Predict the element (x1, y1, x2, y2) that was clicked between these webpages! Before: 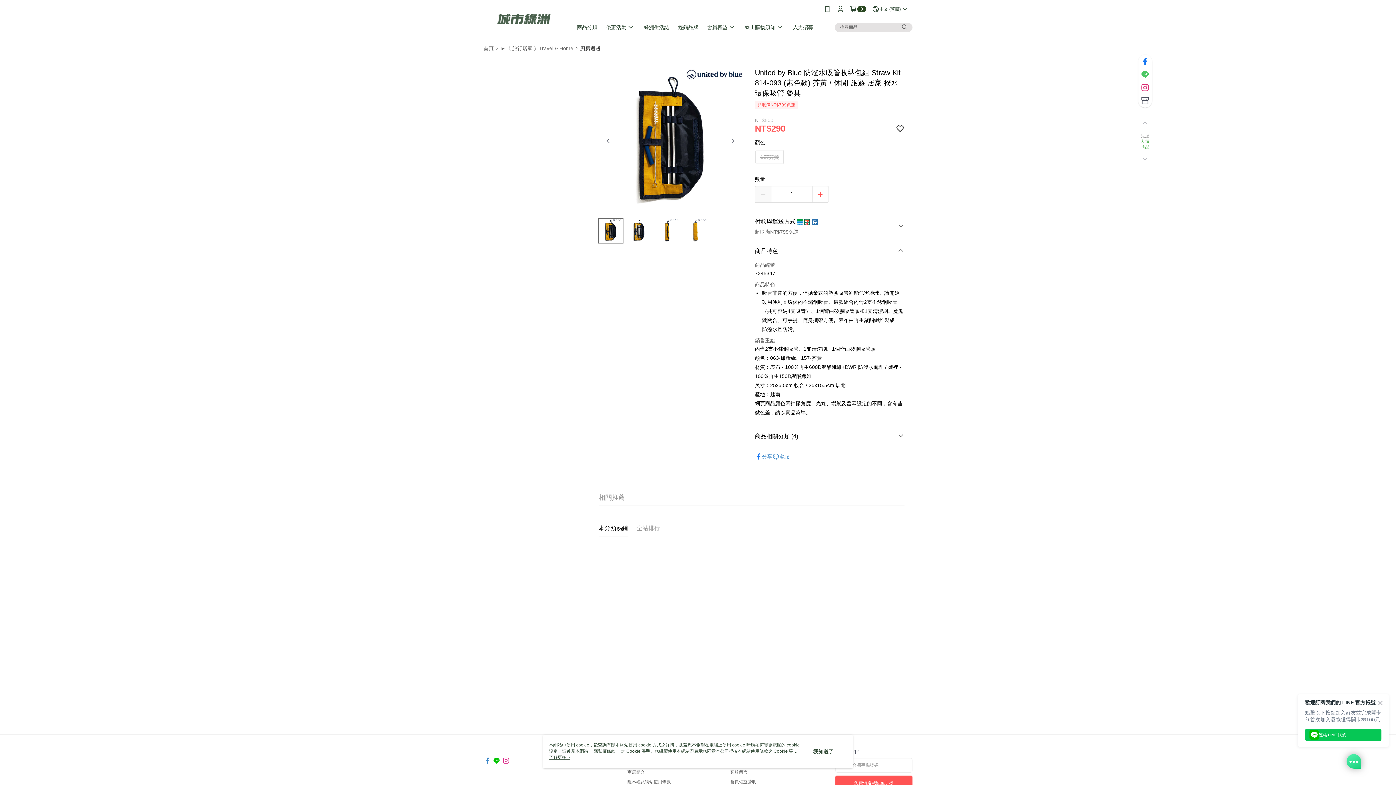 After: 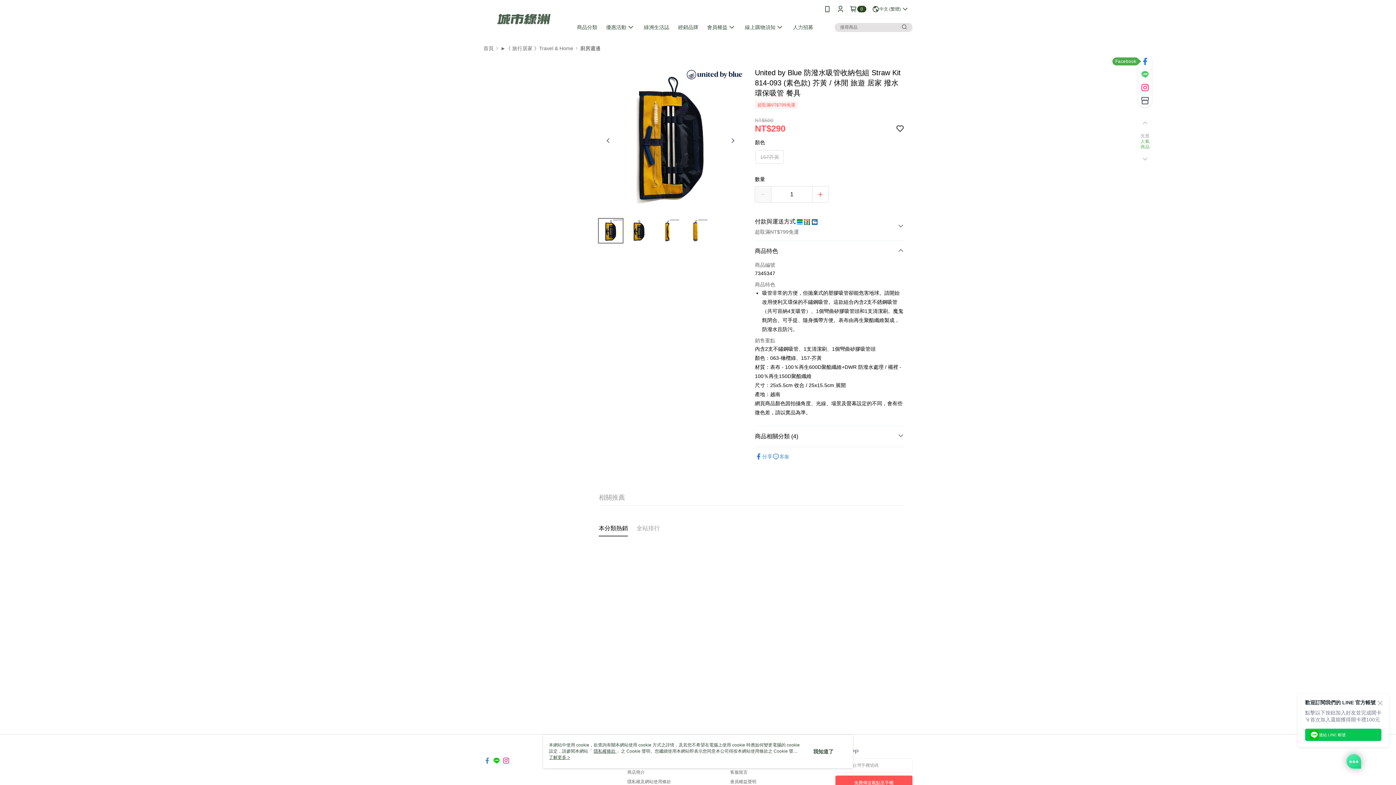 Action: bbox: (1138, 54, 1152, 68)